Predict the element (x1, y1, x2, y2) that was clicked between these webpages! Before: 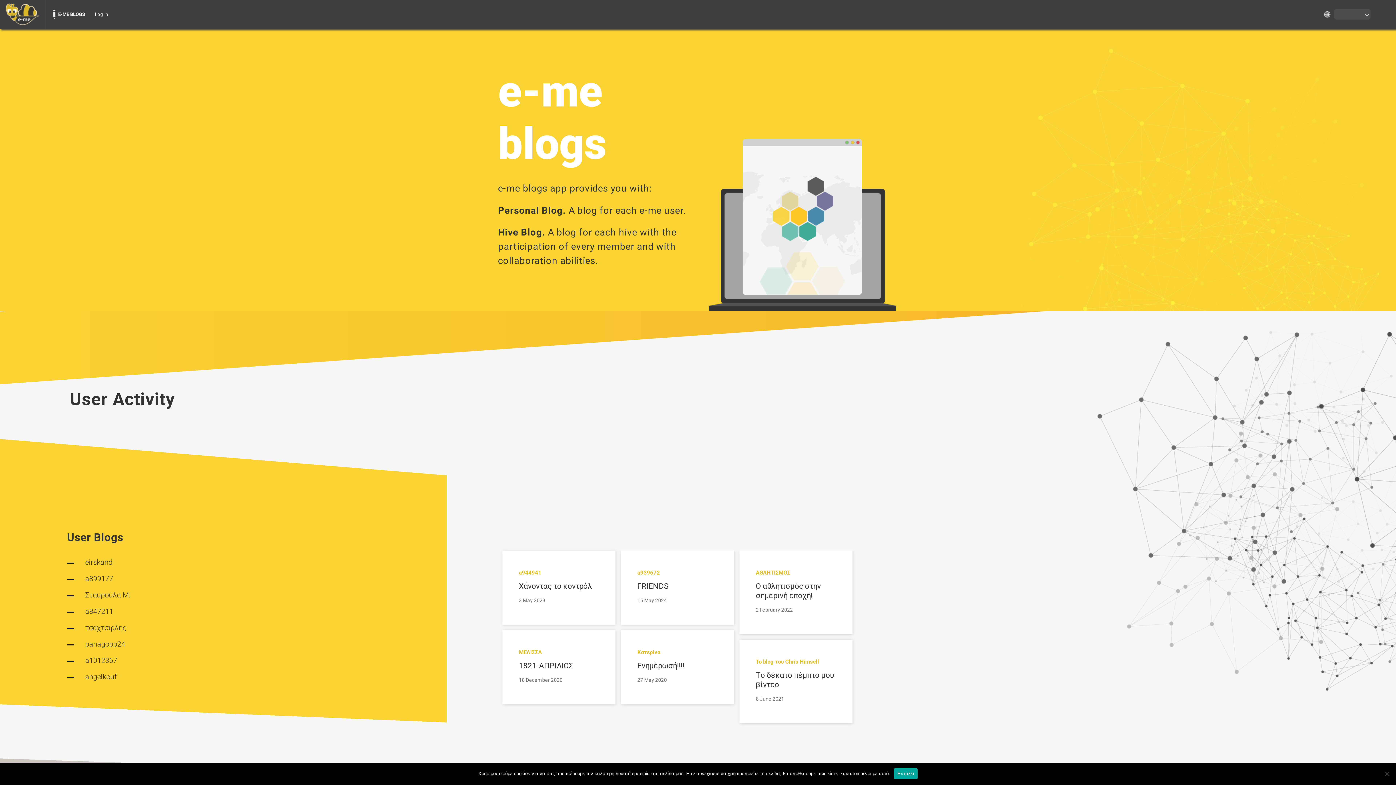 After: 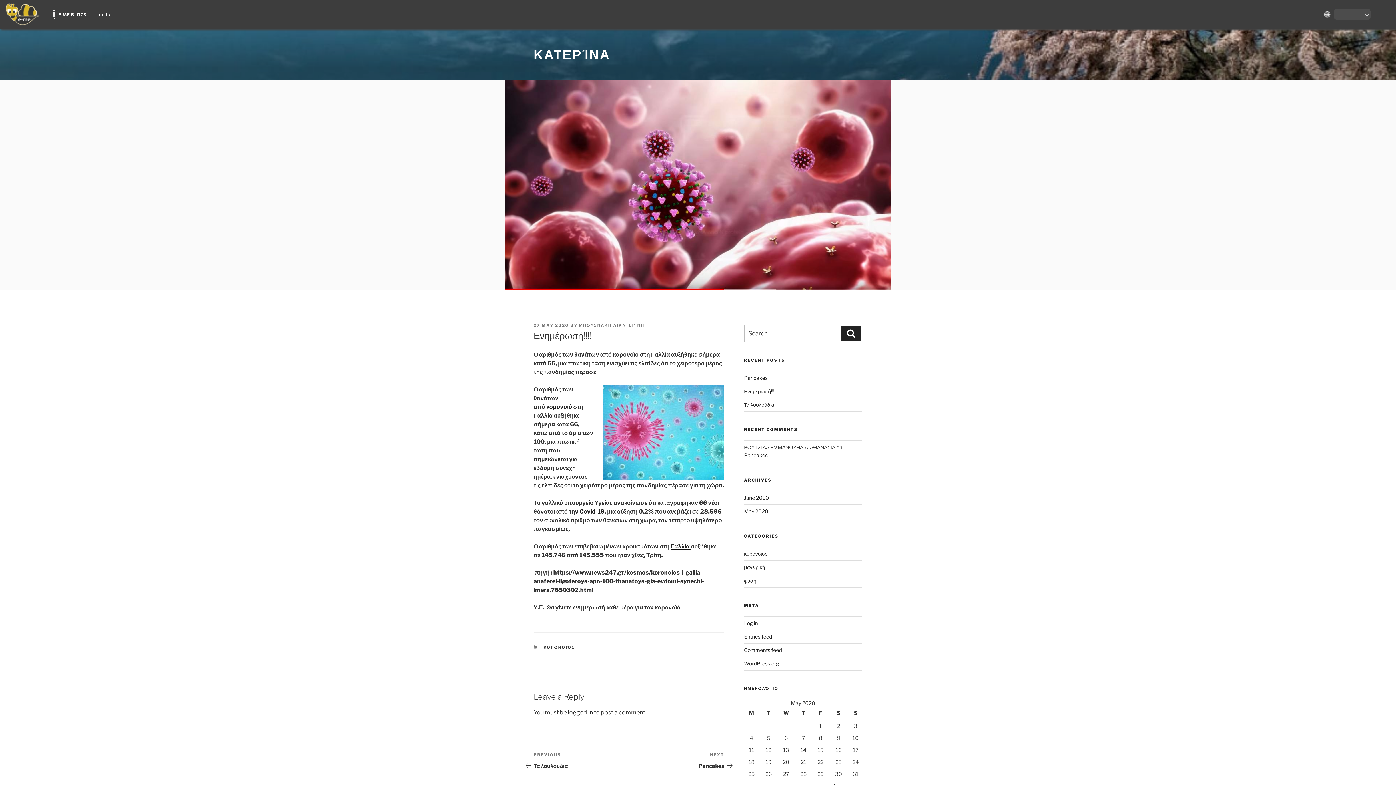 Action: label: Ενημέρωσή!!!! bbox: (637, 661, 684, 670)